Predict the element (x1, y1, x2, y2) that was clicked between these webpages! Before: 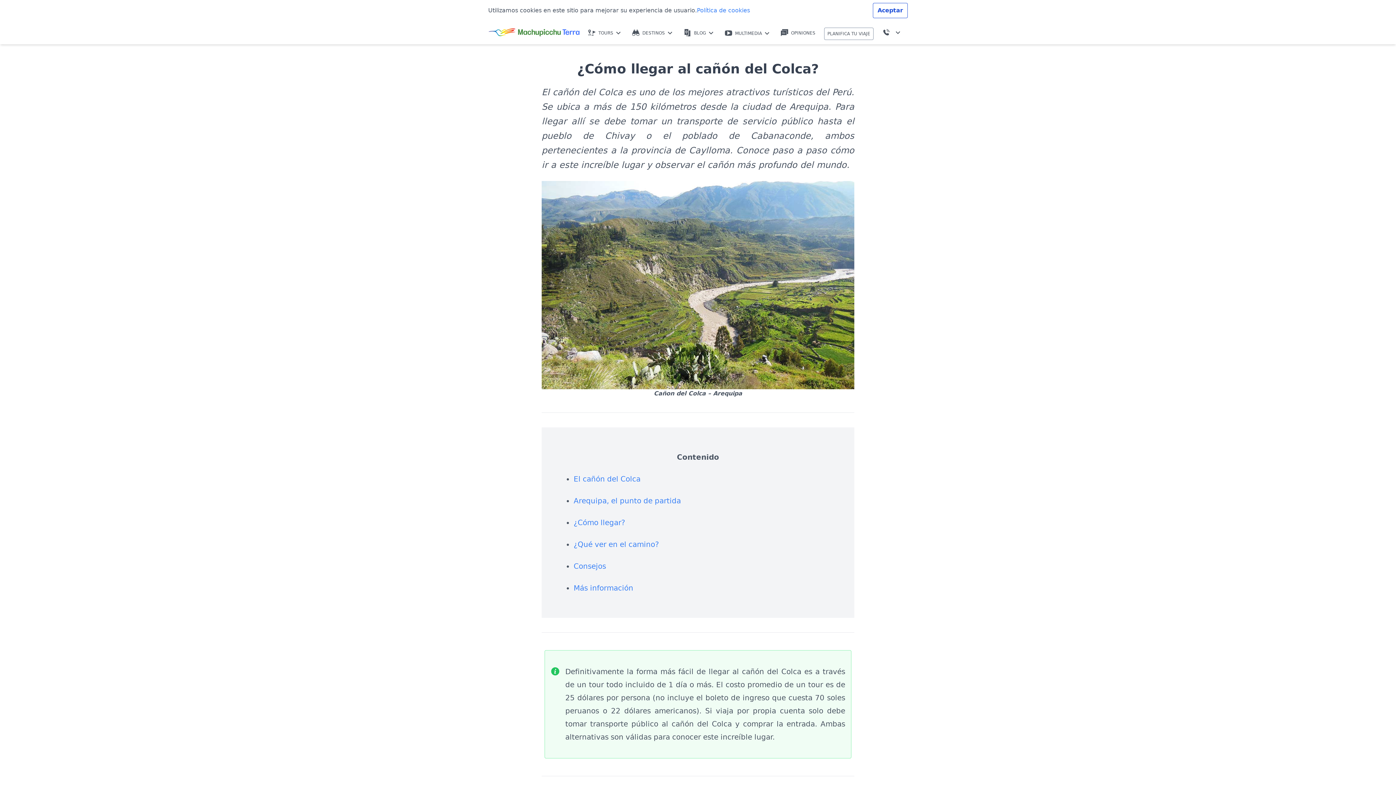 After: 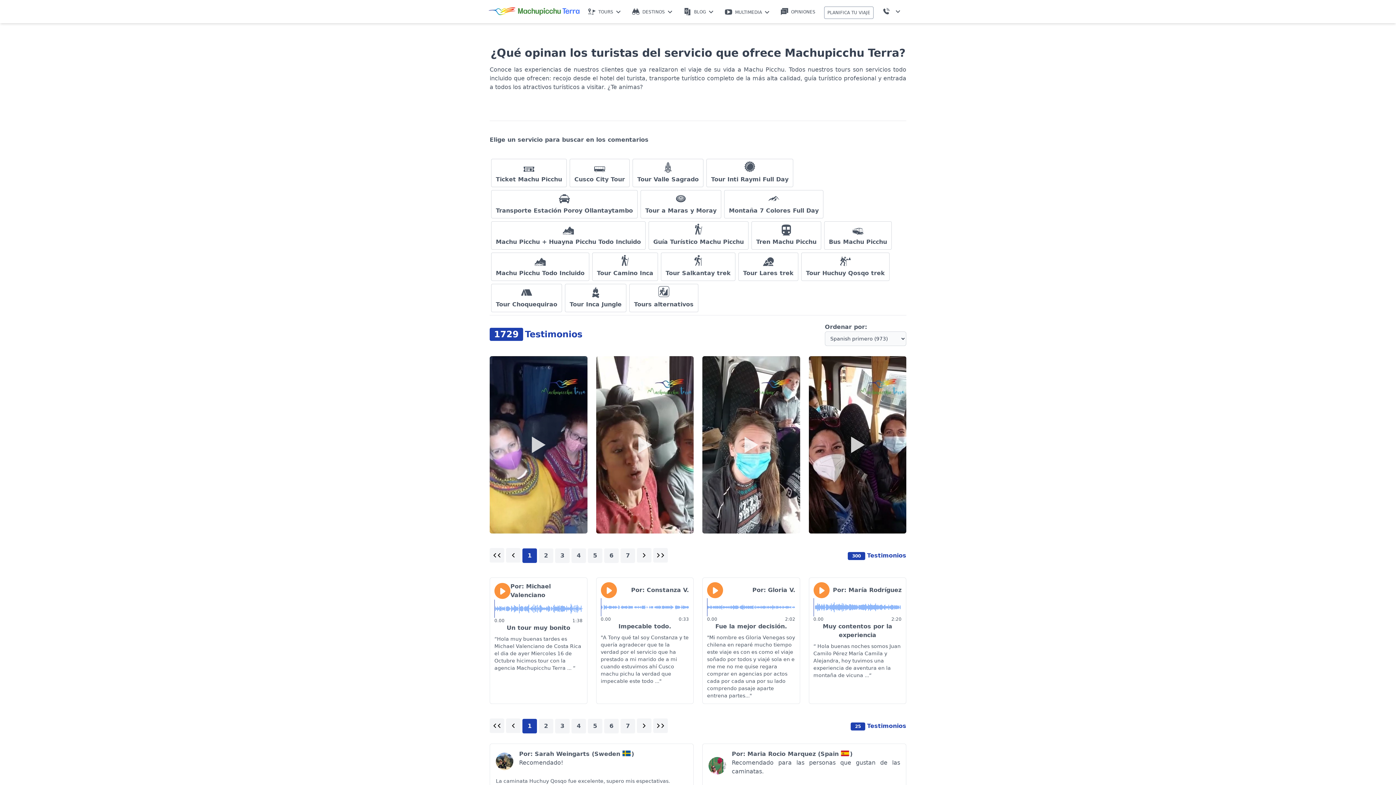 Action: bbox: (776, 21, 820, 44) label: OPINIONES